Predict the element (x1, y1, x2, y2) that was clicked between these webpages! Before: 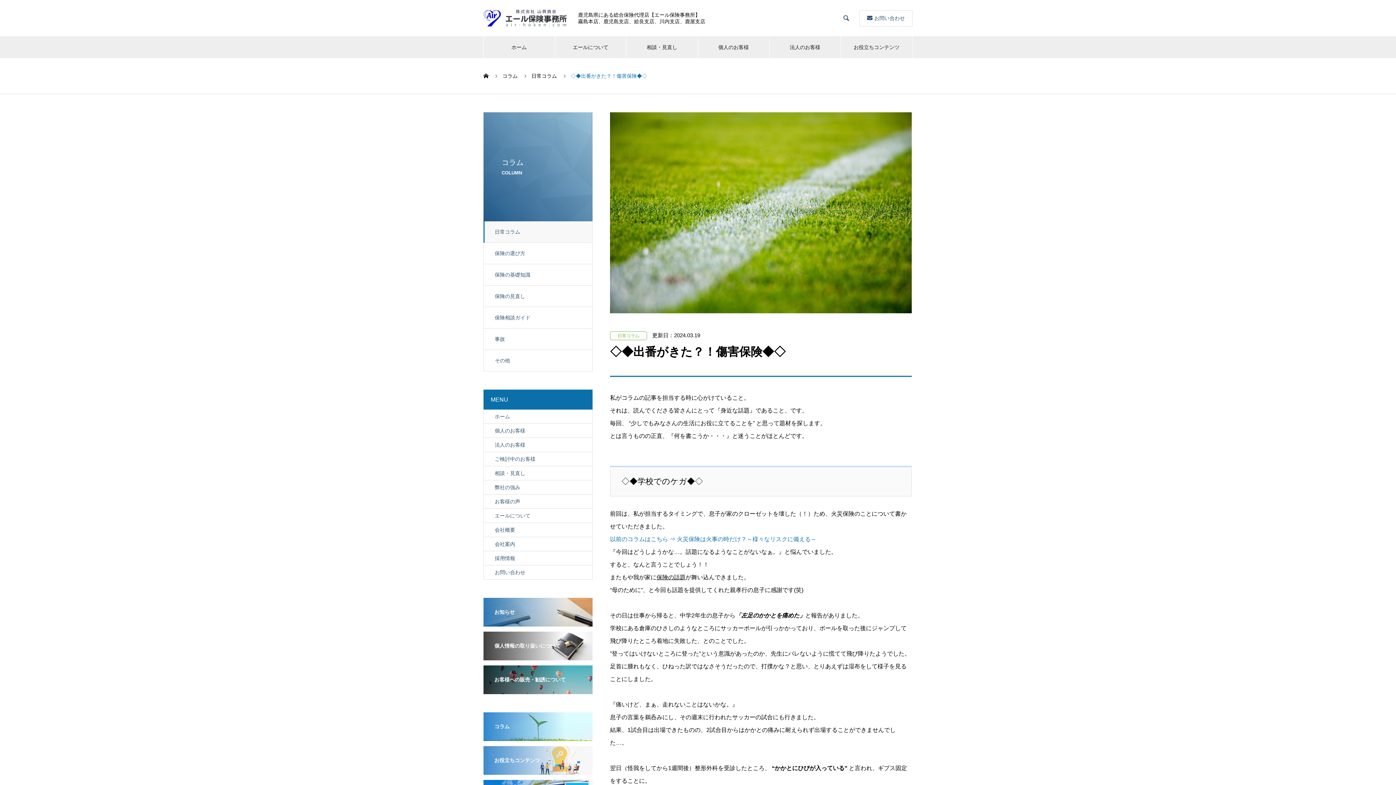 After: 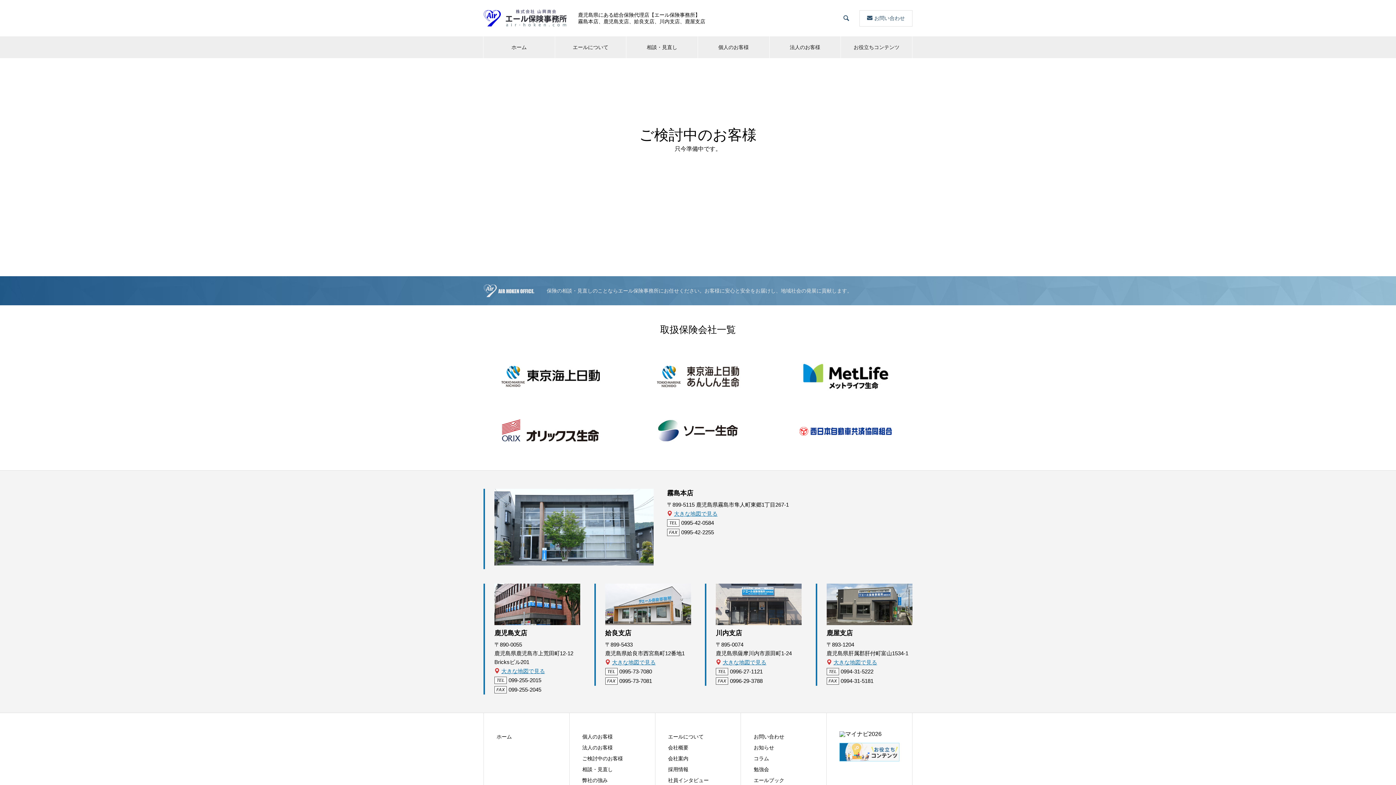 Action: label: ご検討中のお客様 bbox: (483, 452, 592, 466)